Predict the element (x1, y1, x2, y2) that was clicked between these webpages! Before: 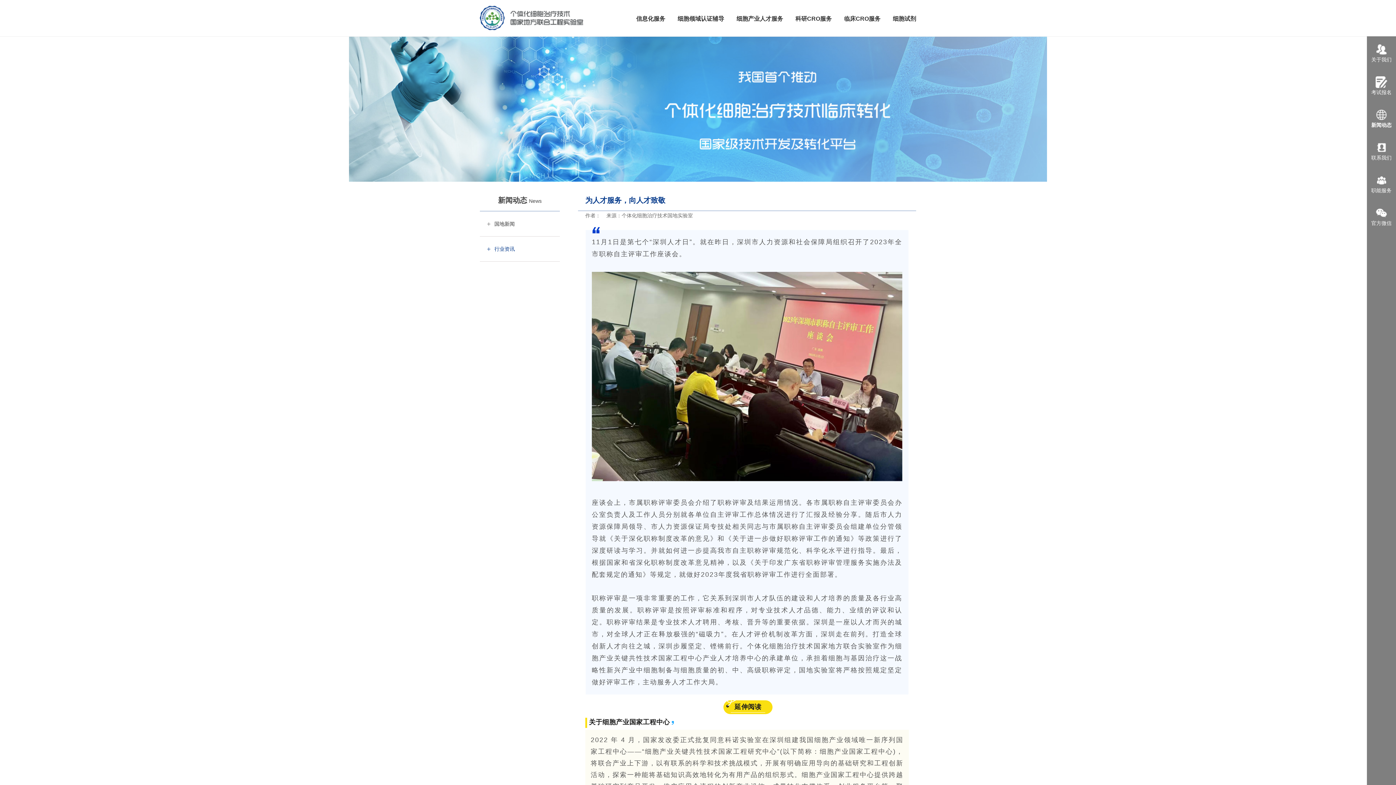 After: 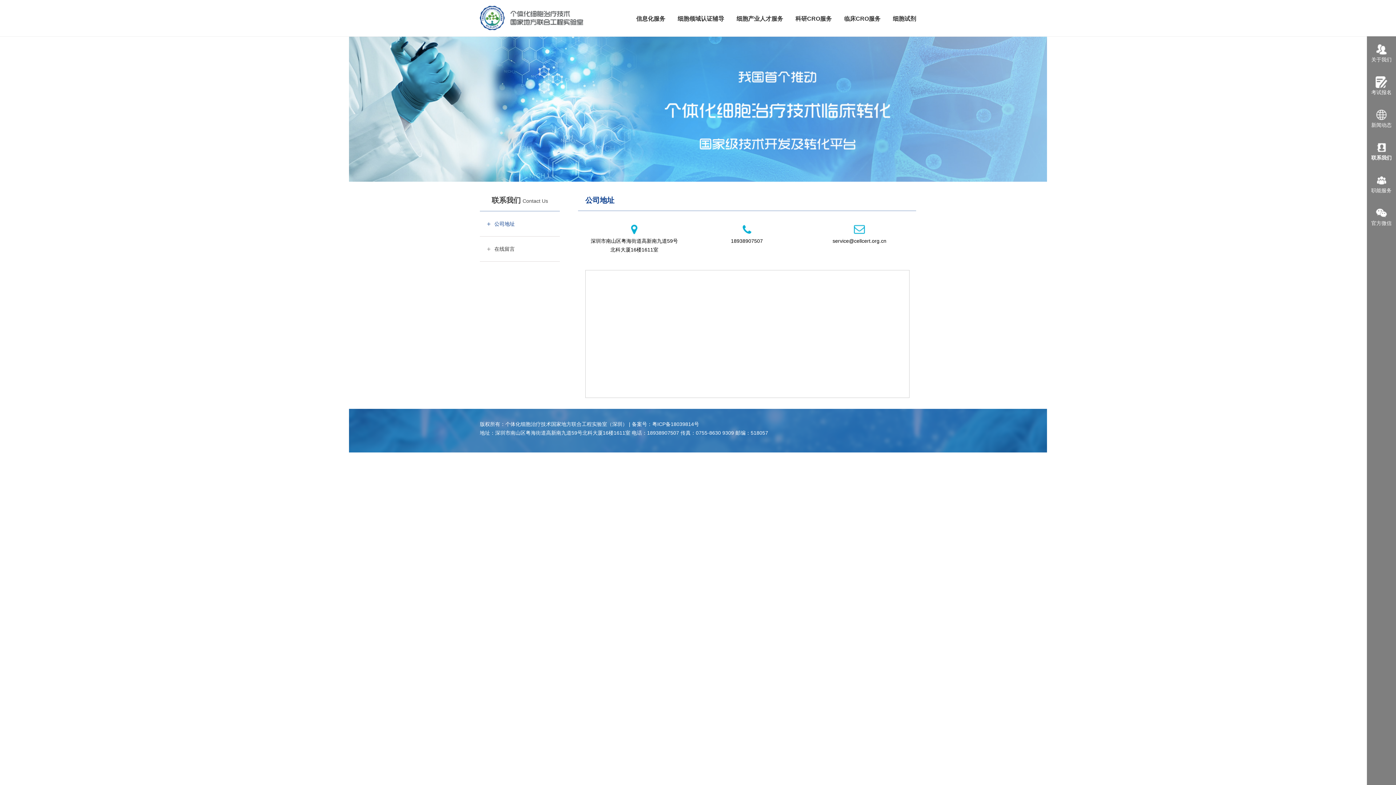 Action: label: 
联系我们 bbox: (1367, 134, 1396, 174)